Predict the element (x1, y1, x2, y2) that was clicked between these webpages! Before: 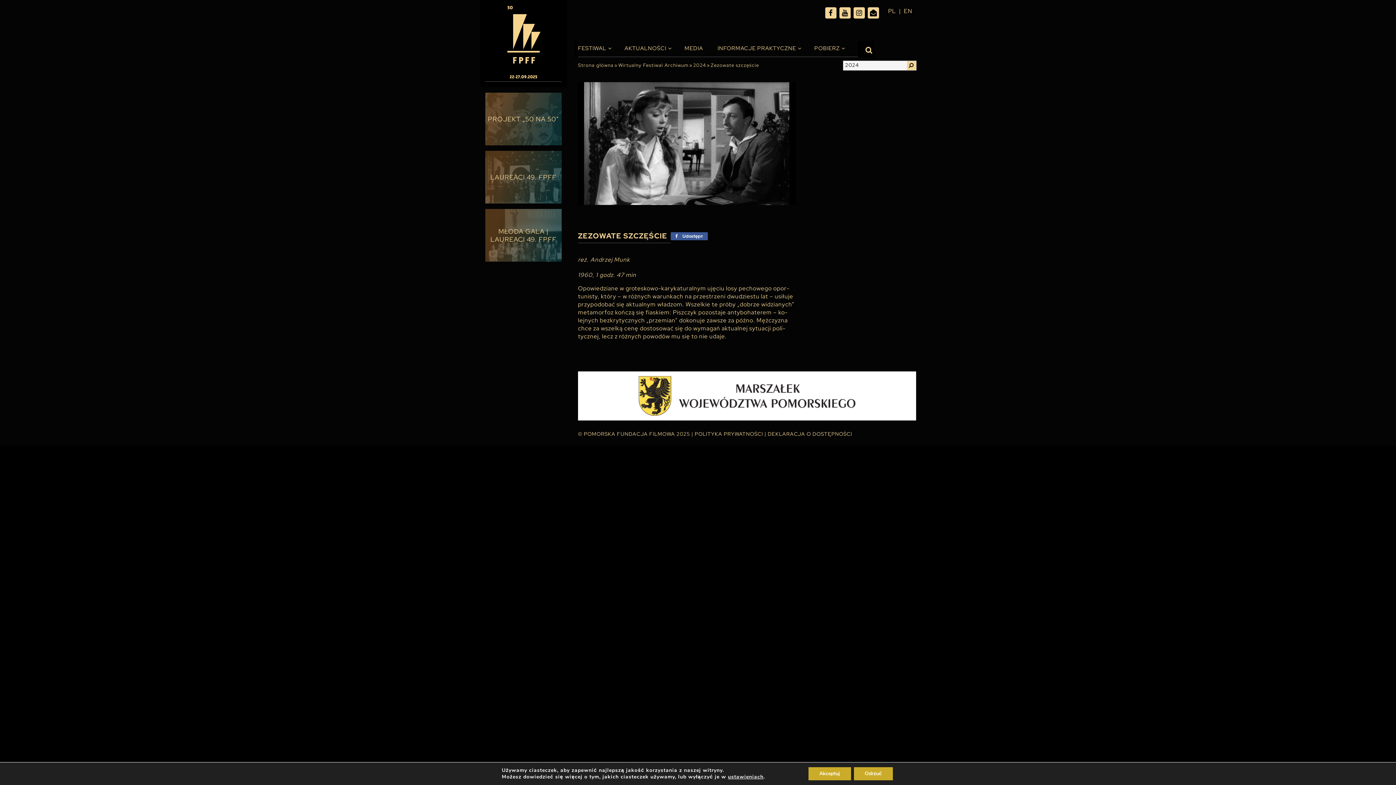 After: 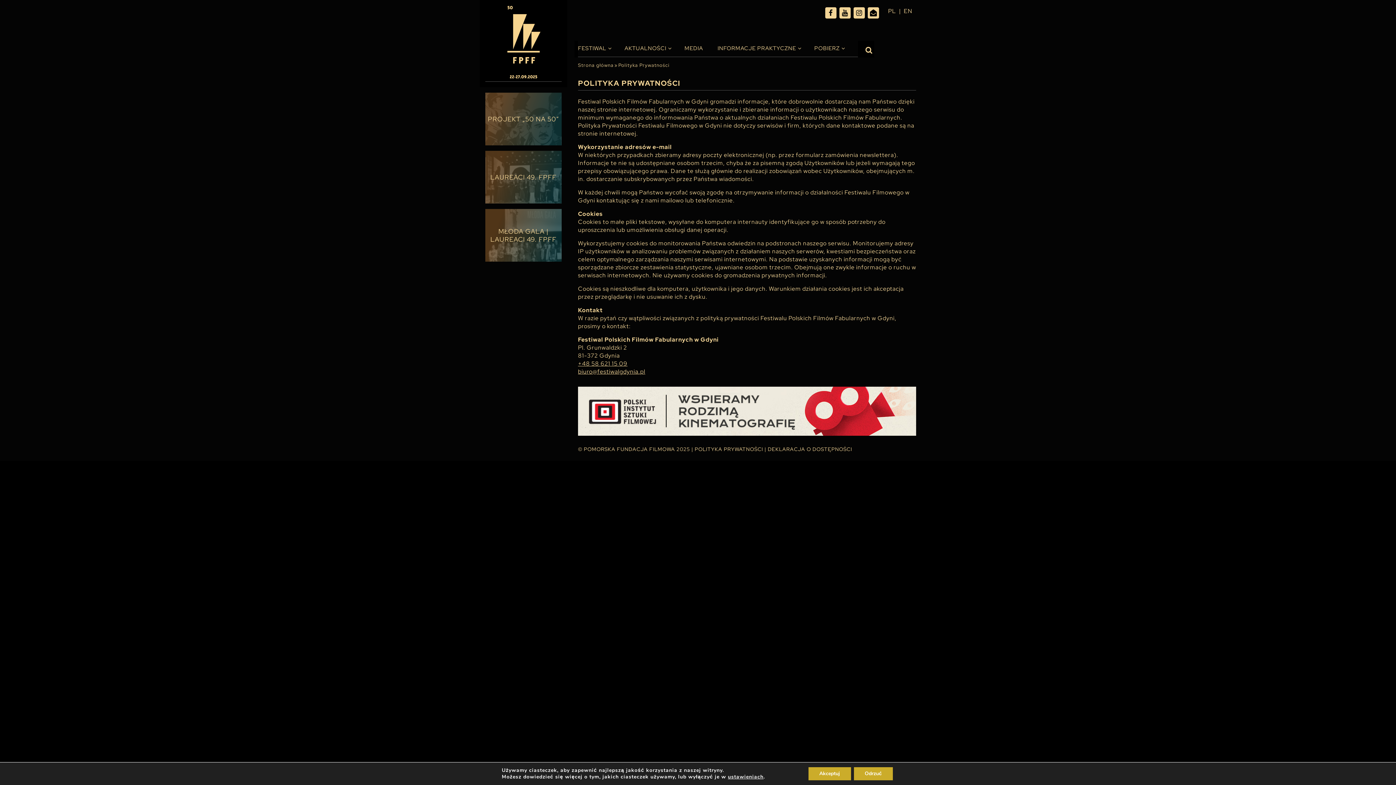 Action: label: POLITYKA PRYWATNOŚCI bbox: (694, 430, 763, 437)